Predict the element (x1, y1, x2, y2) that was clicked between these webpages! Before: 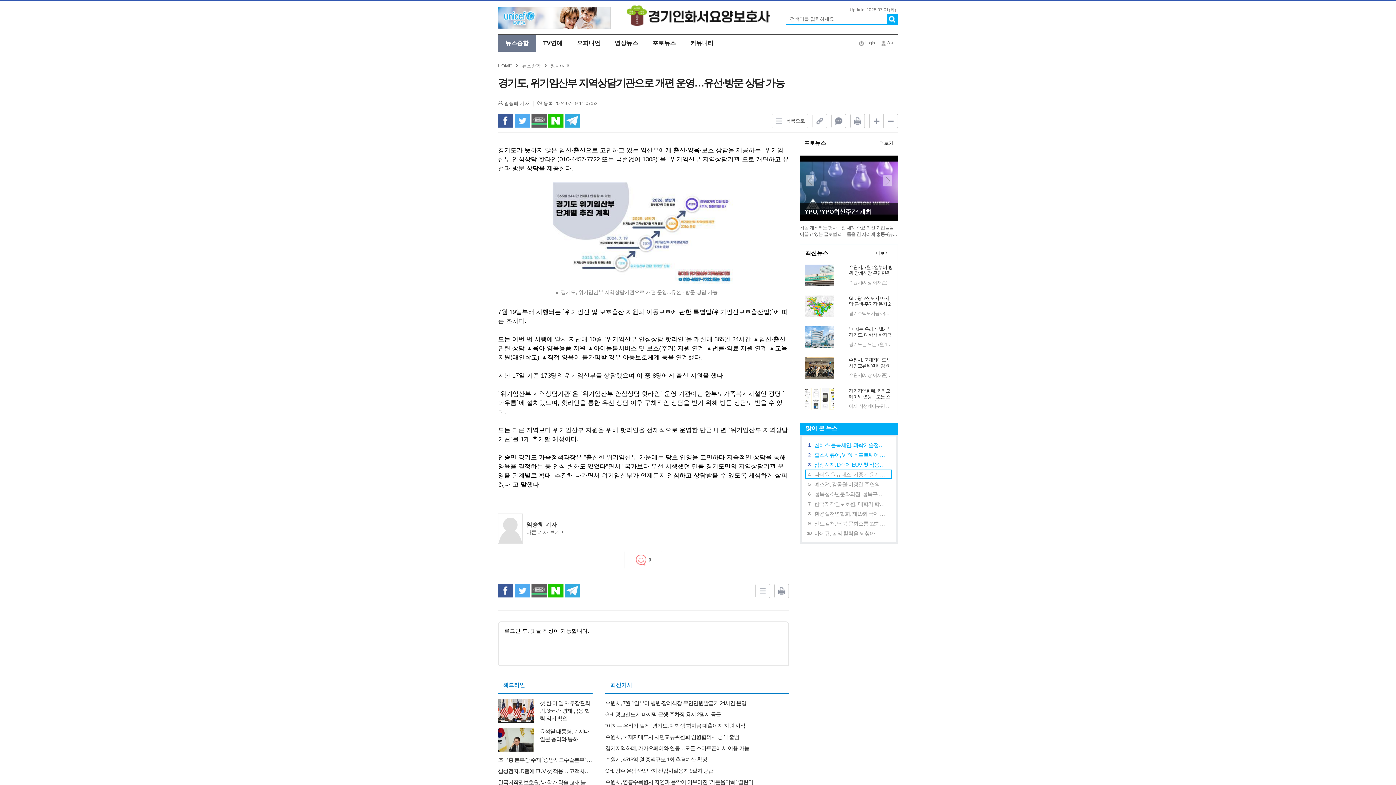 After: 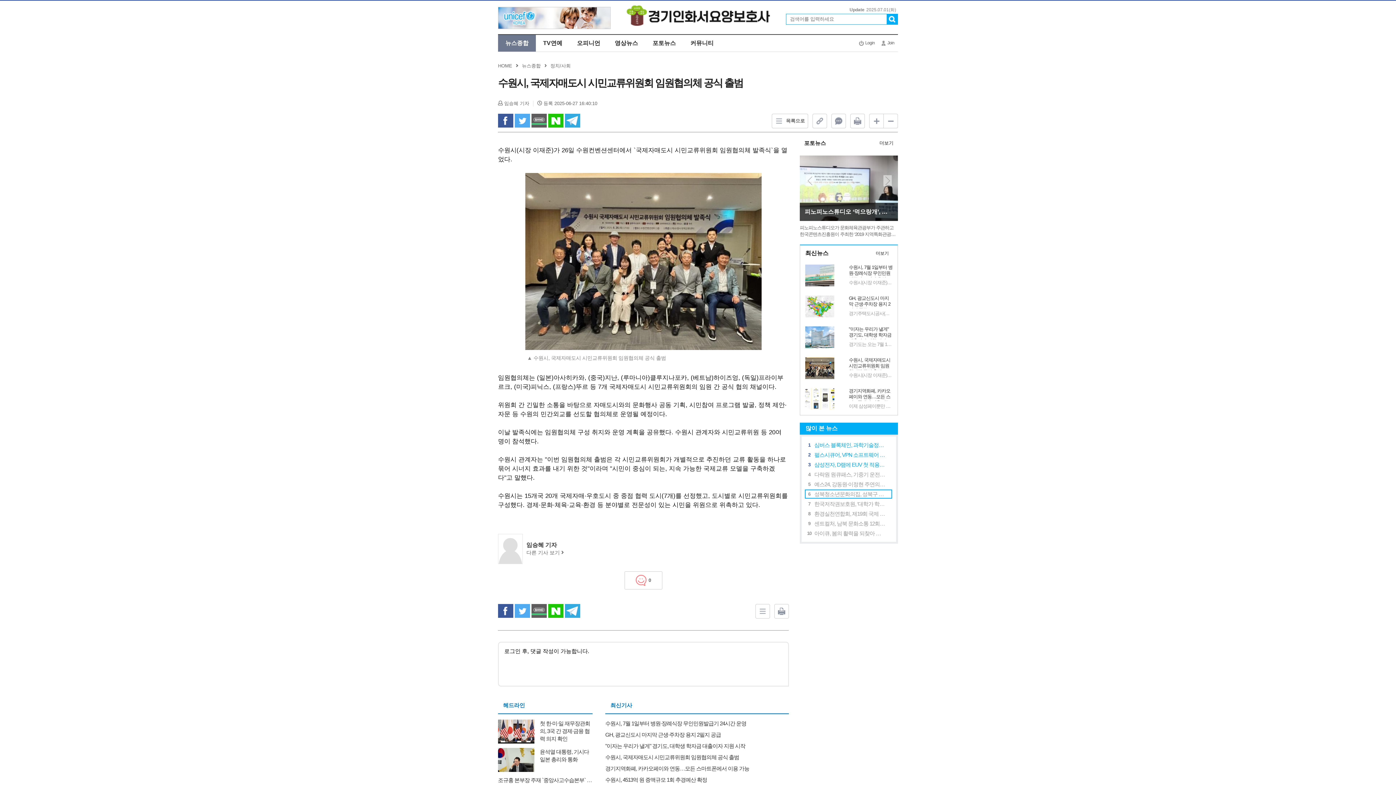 Action: label: 수원시, 국제자매도시 시민교류위원회 임원협의체 공식 출범 bbox: (849, 357, 892, 370)